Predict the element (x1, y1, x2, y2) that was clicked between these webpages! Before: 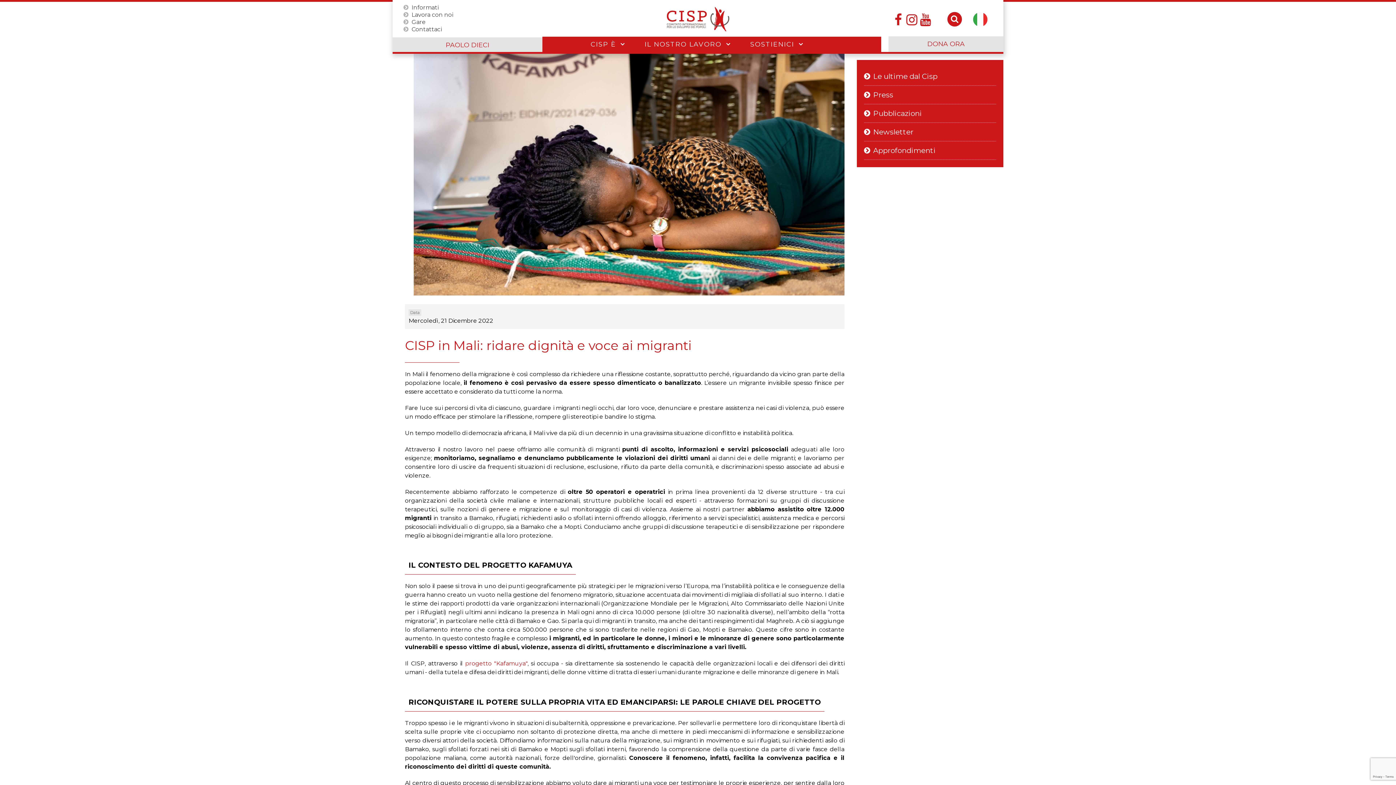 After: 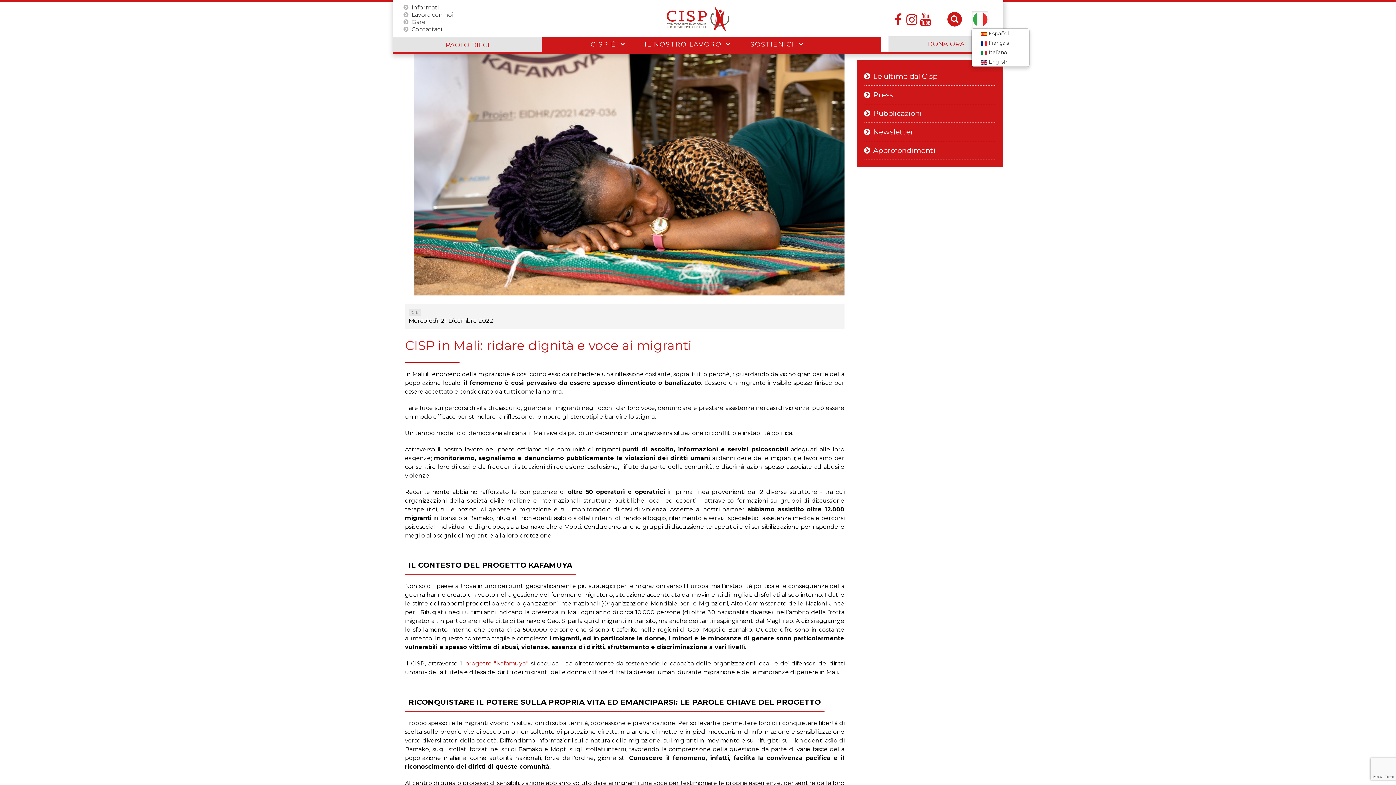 Action: bbox: (971, 10, 989, 28)